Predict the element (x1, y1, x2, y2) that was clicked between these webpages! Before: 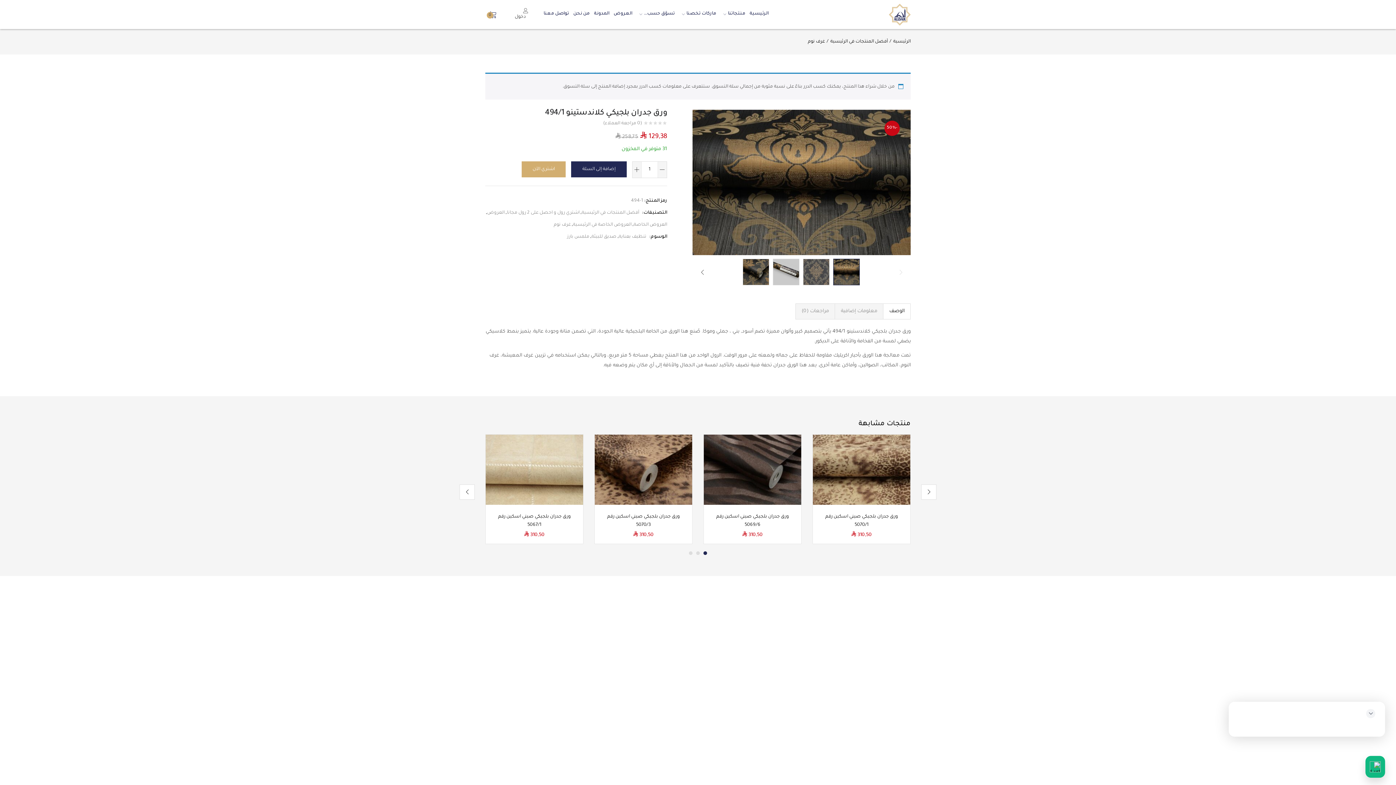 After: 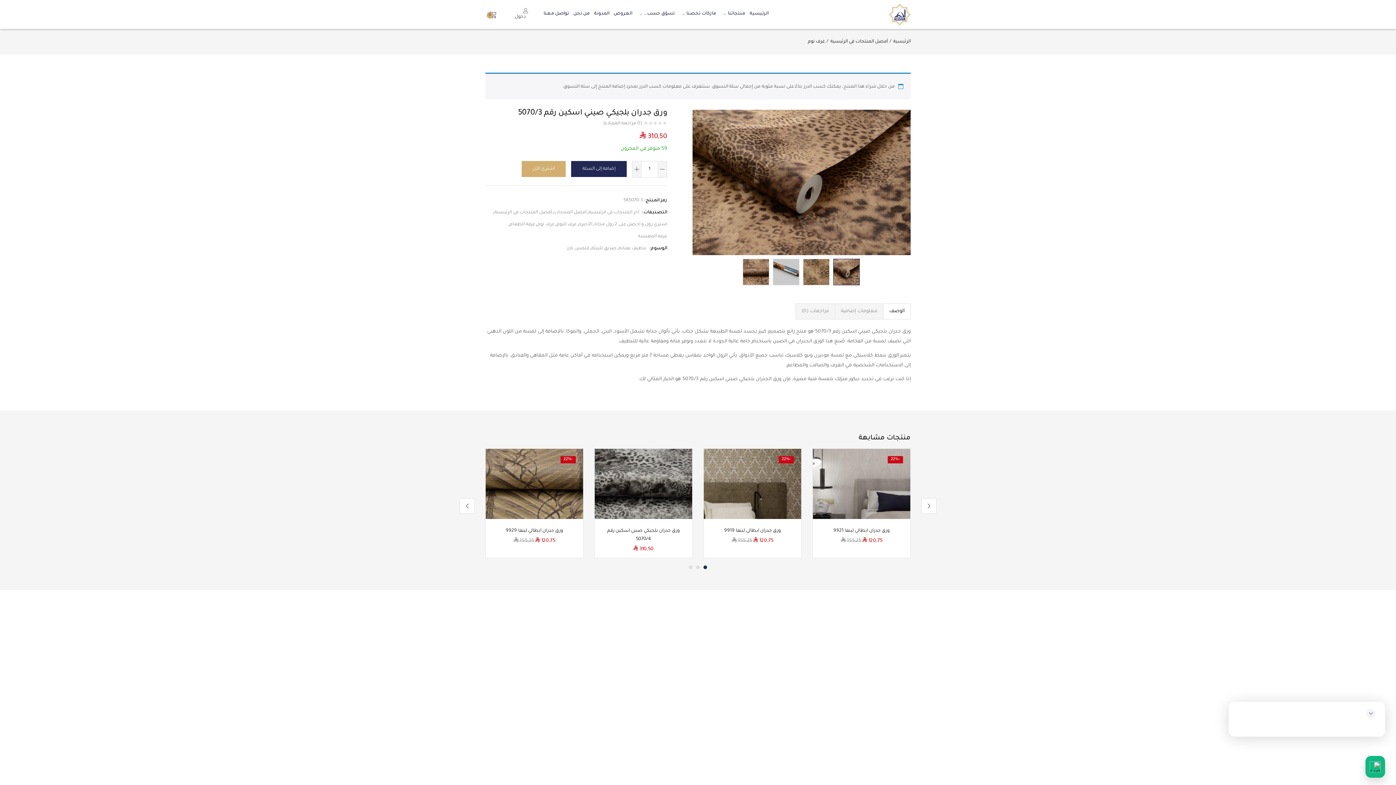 Action: bbox: (594, 468, 692, 473)